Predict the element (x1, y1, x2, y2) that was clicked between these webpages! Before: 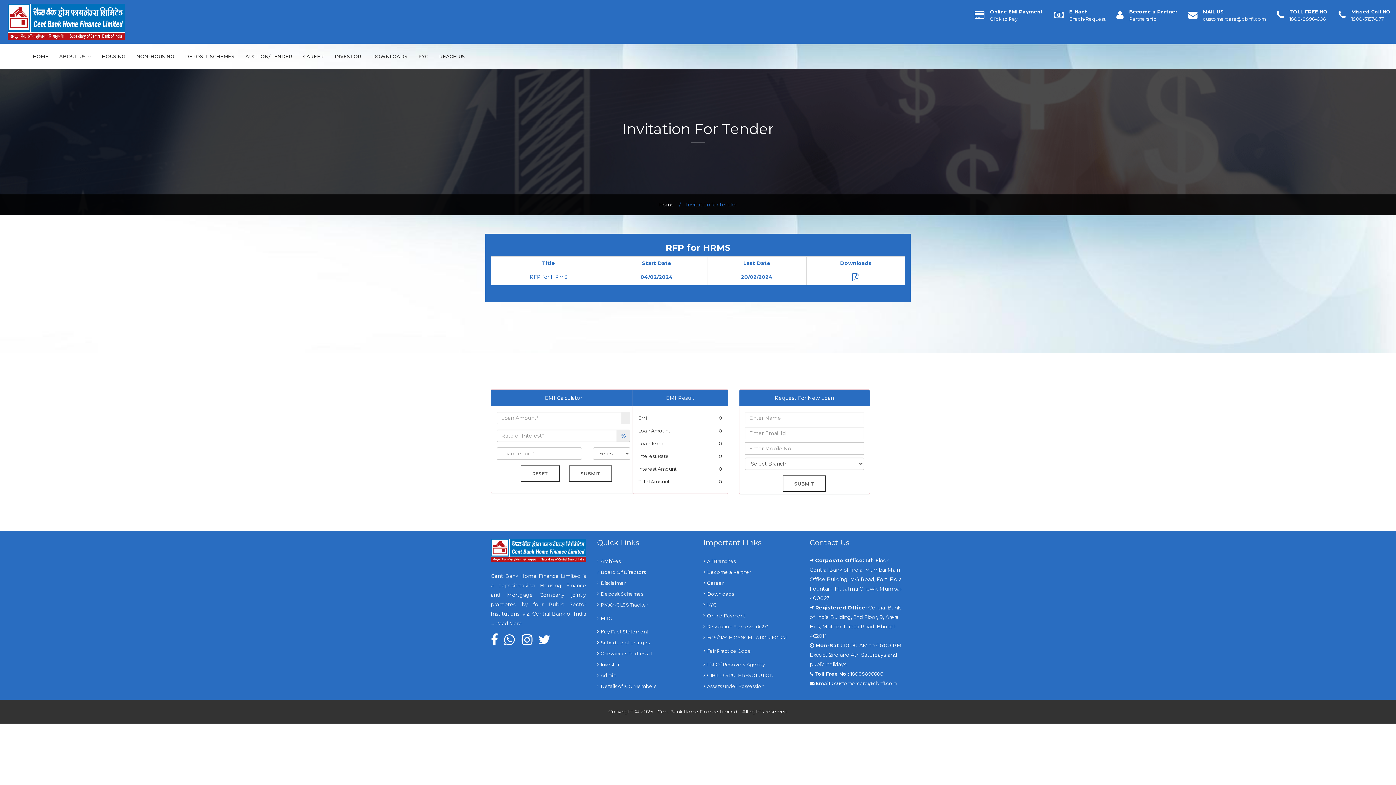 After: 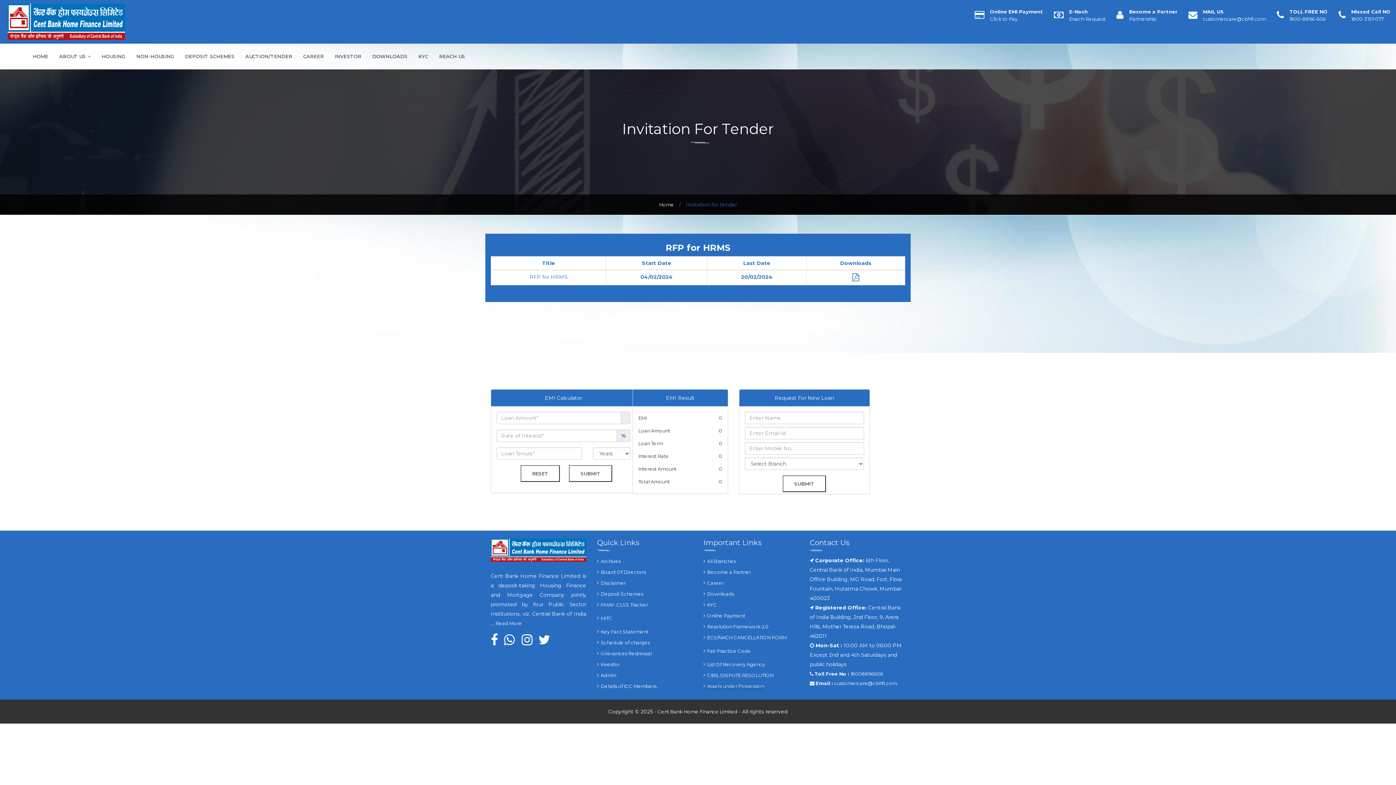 Action: label: Assets under Possession bbox: (703, 681, 764, 692)